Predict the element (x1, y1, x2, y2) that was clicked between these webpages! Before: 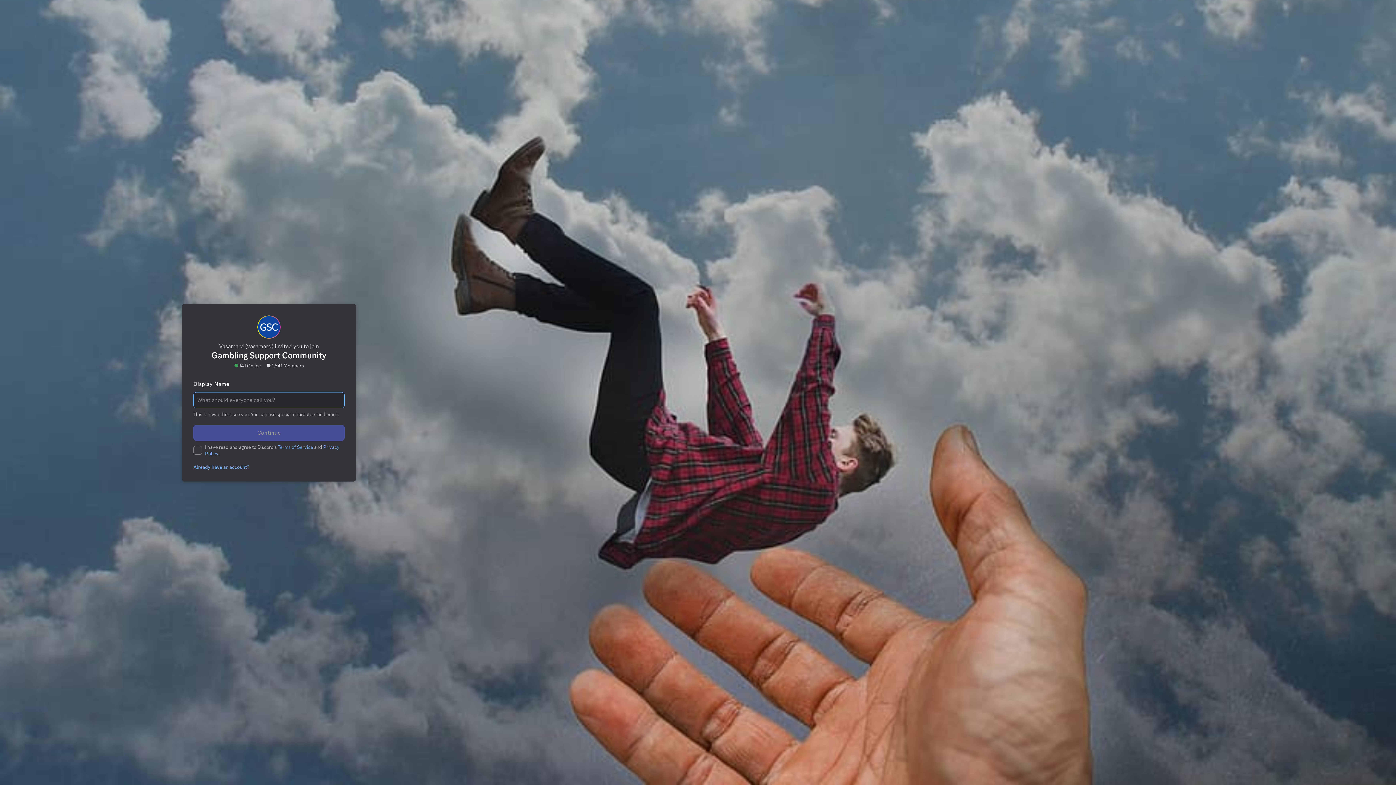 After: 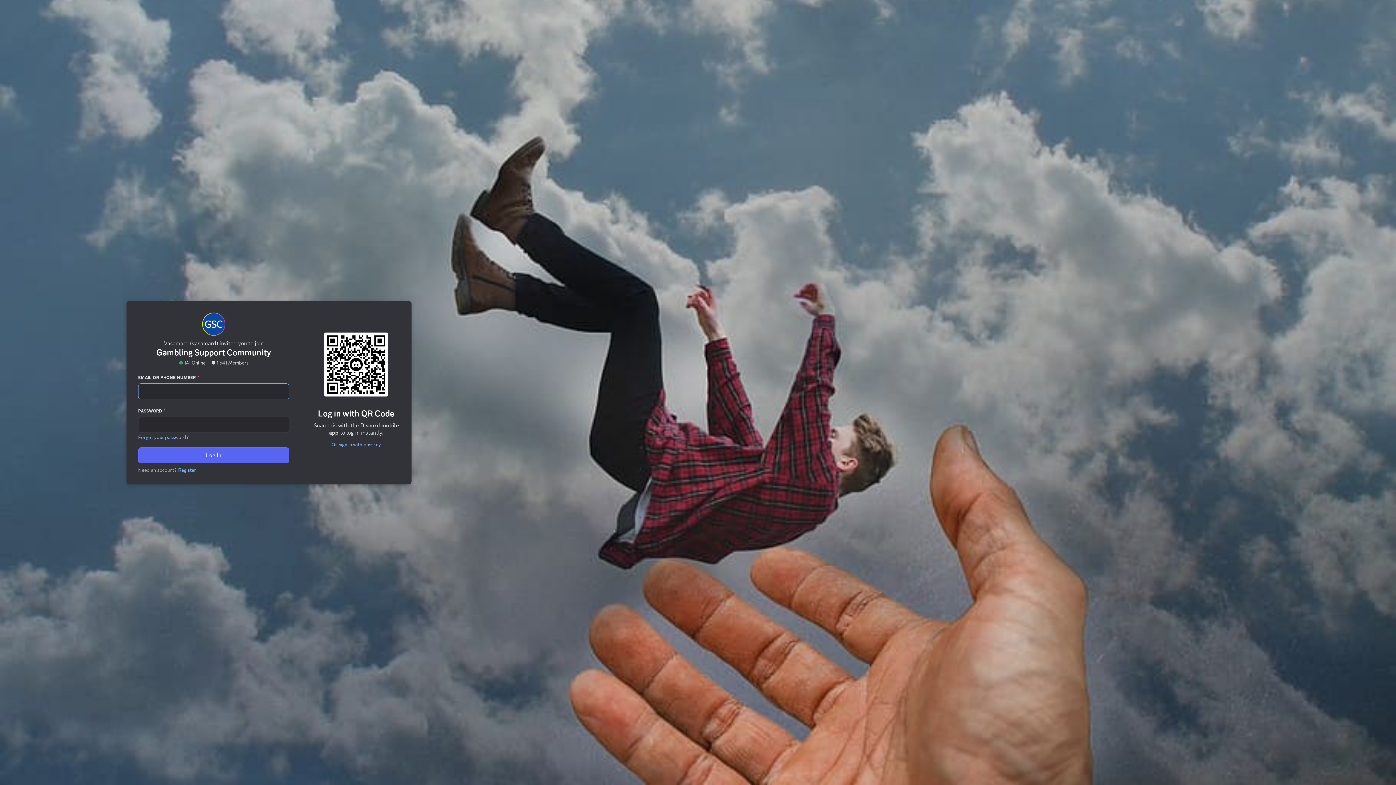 Action: label: Already have an account? bbox: (189, 433, 252, 439)